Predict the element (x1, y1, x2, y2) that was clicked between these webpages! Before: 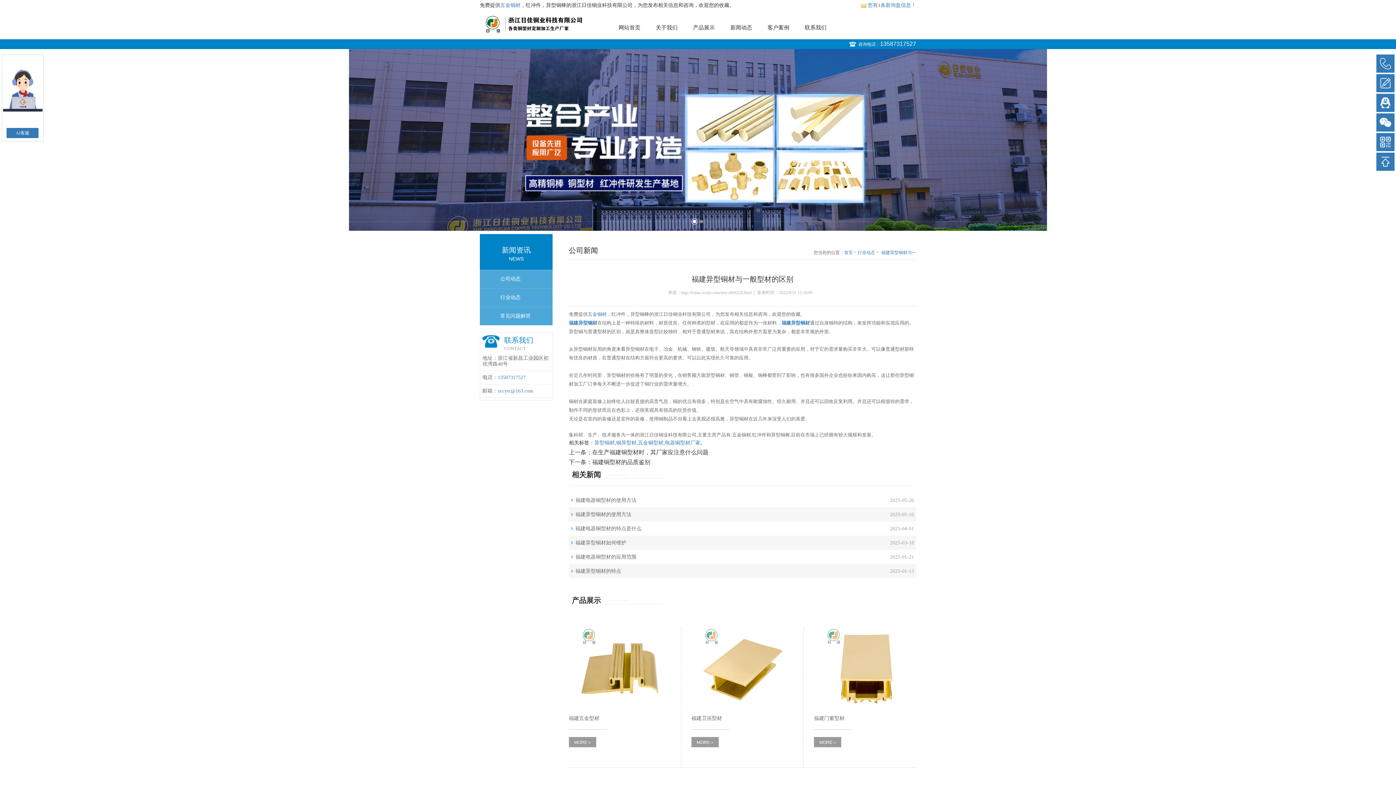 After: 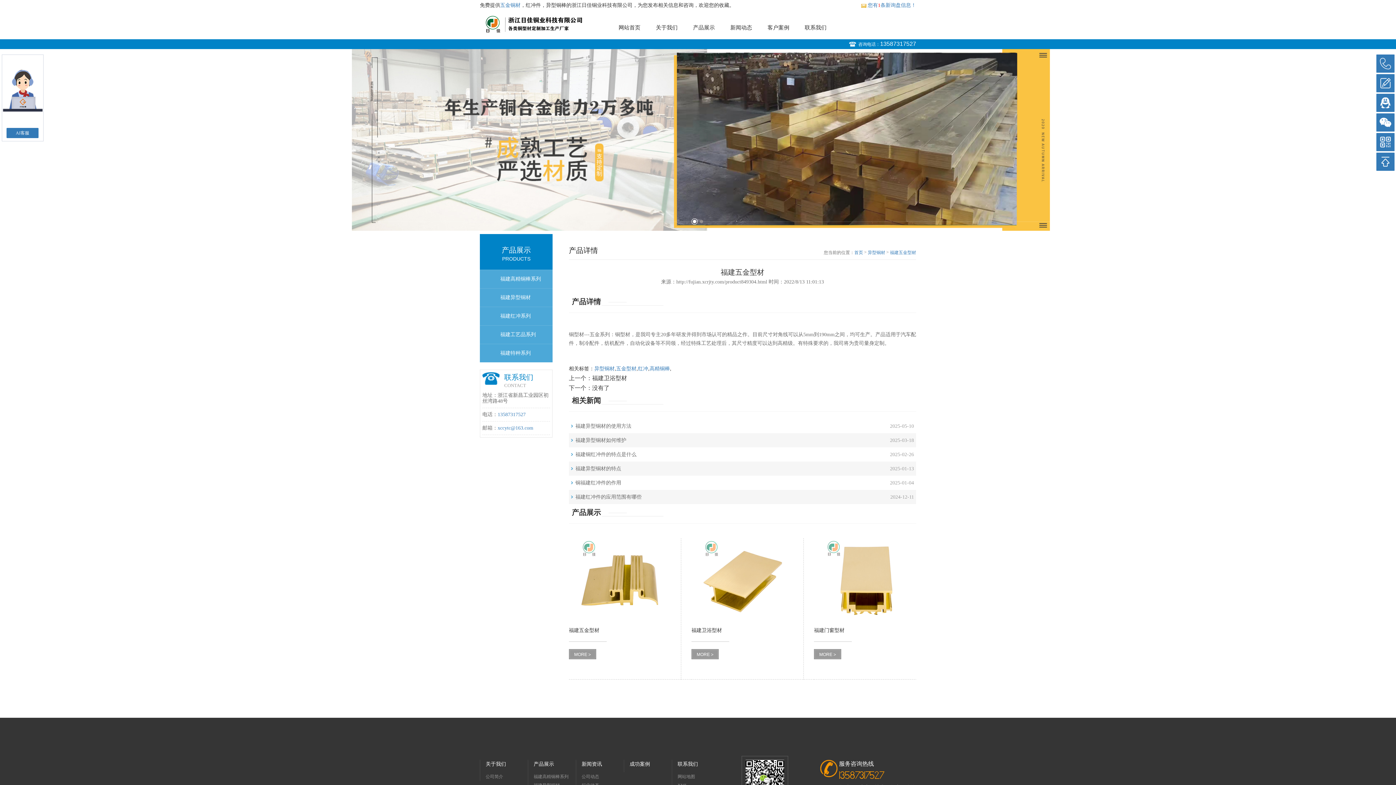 Action: label: MORE > bbox: (569, 737, 596, 747)